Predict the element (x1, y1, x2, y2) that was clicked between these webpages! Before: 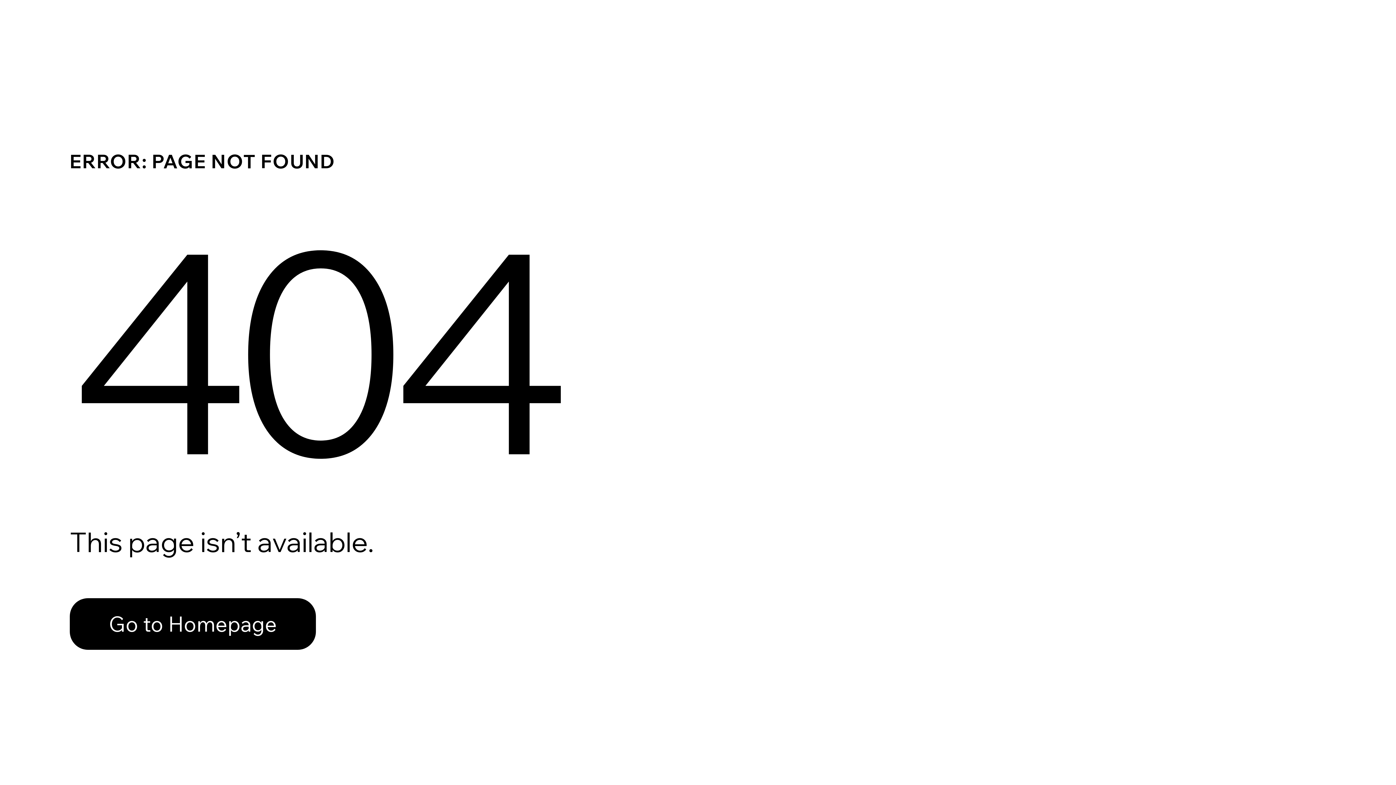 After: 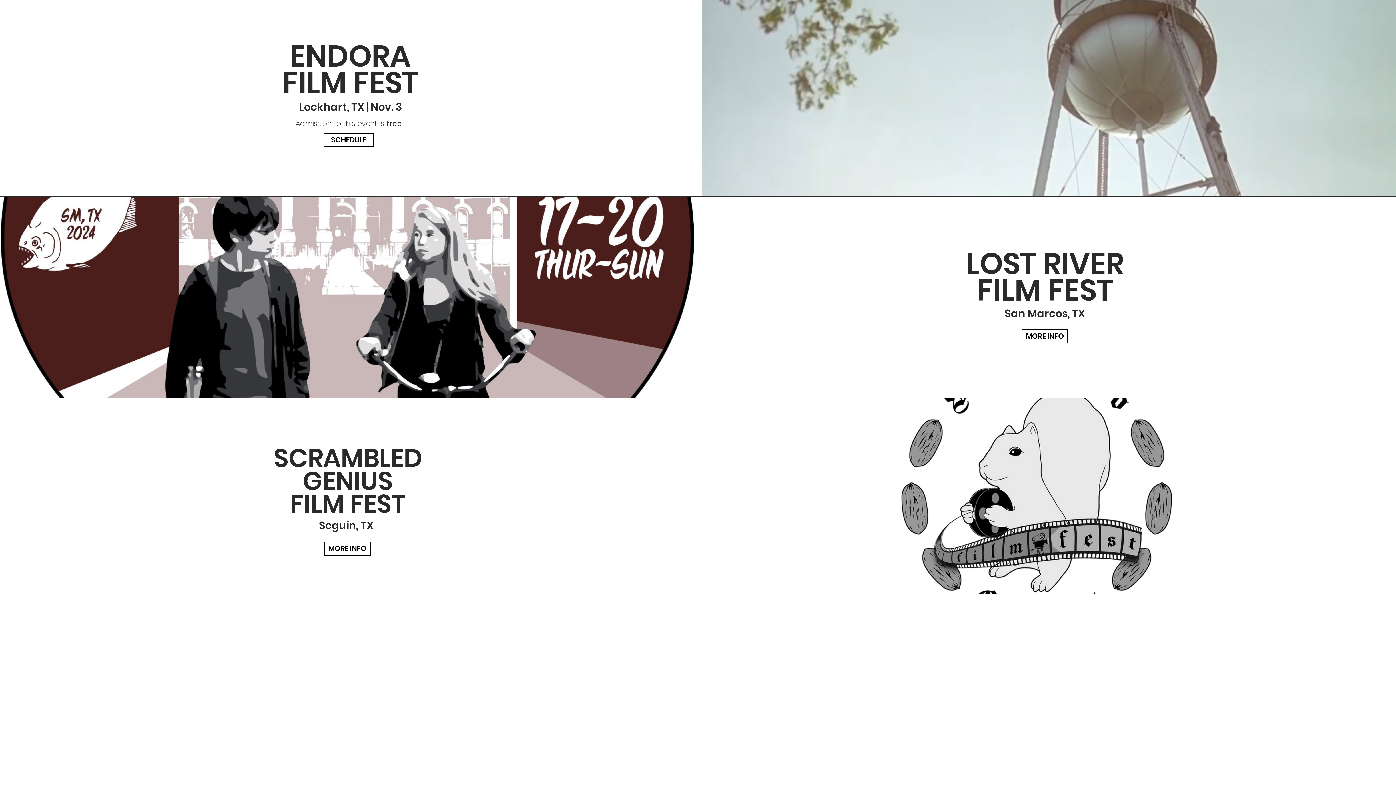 Action: label: Go to Homepage bbox: (69, 582, 768, 659)